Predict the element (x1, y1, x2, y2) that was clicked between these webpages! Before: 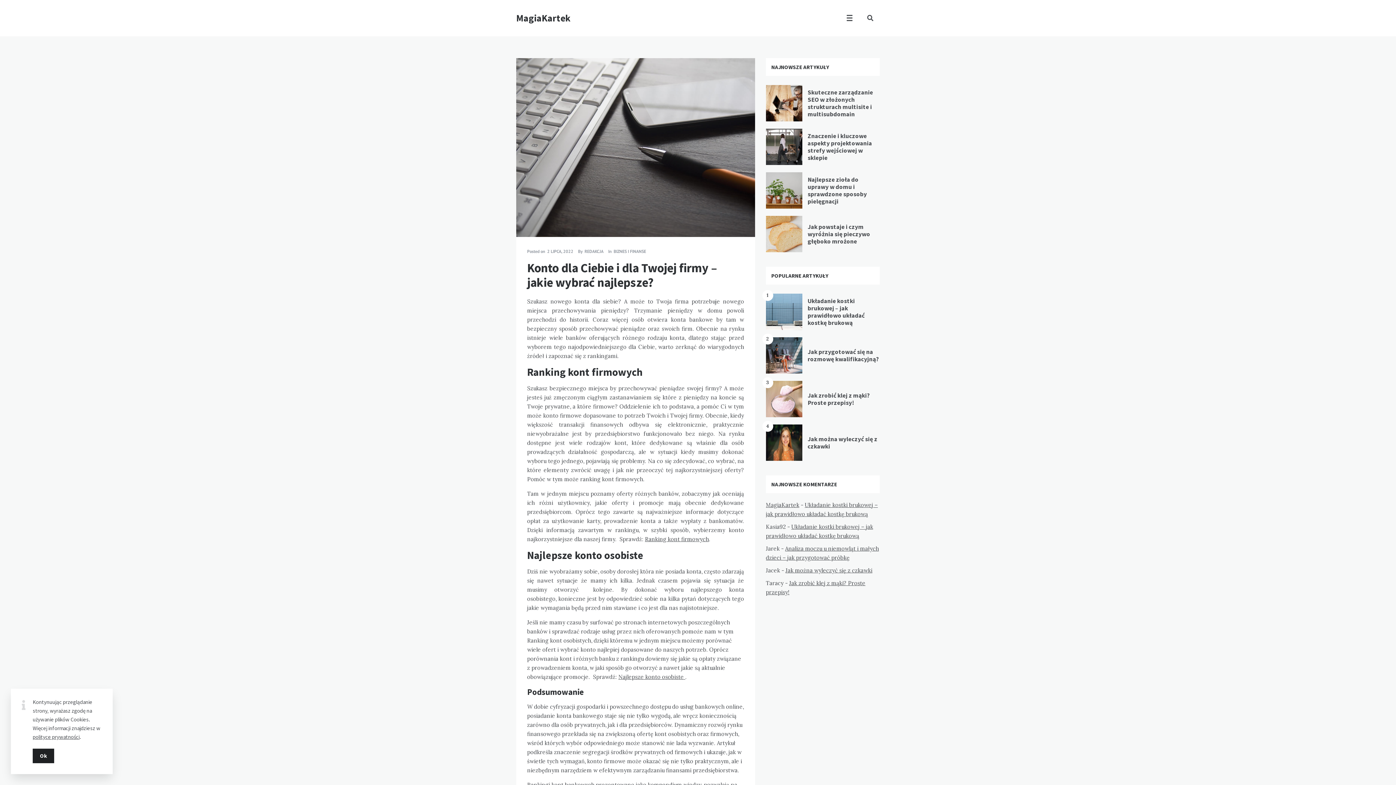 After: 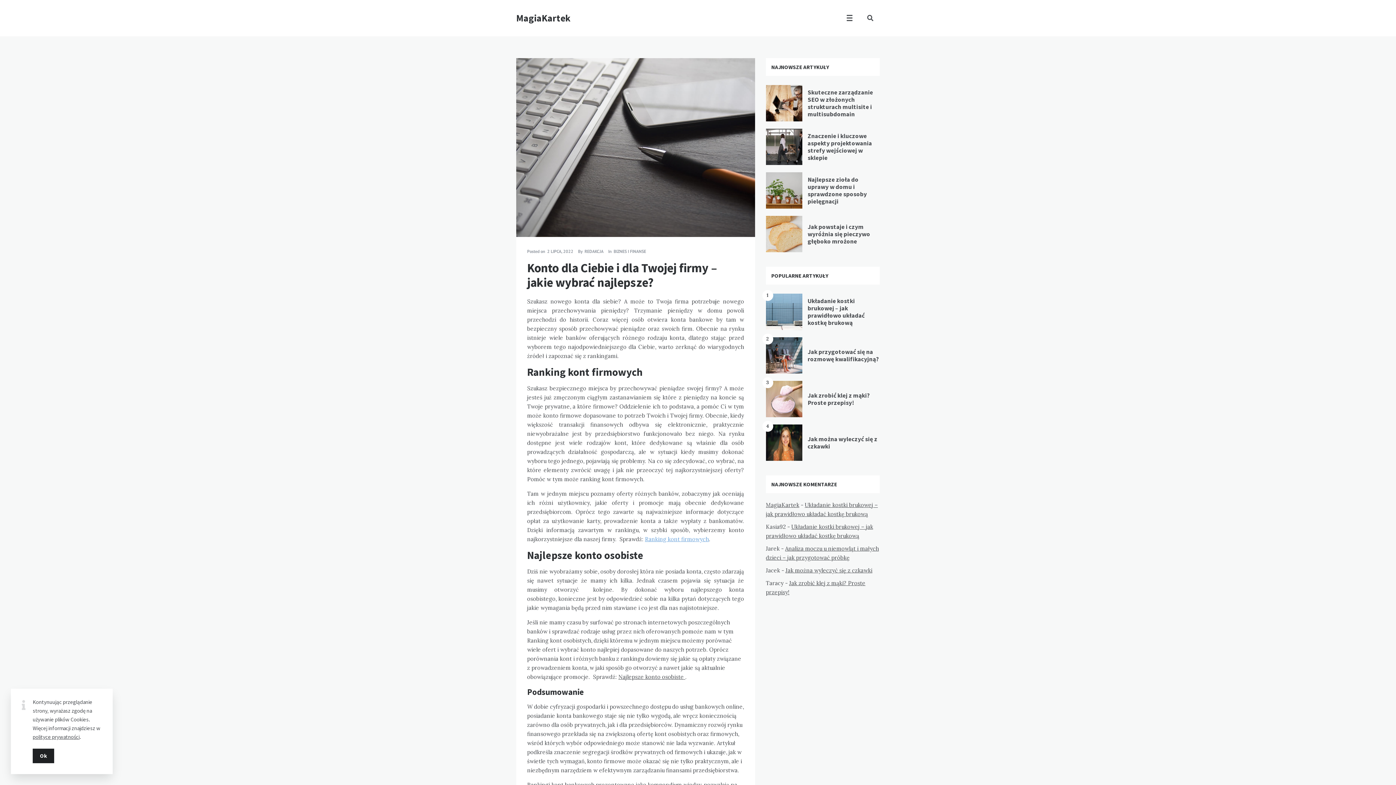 Action: label: Ranking kont firmowych bbox: (645, 536, 709, 543)